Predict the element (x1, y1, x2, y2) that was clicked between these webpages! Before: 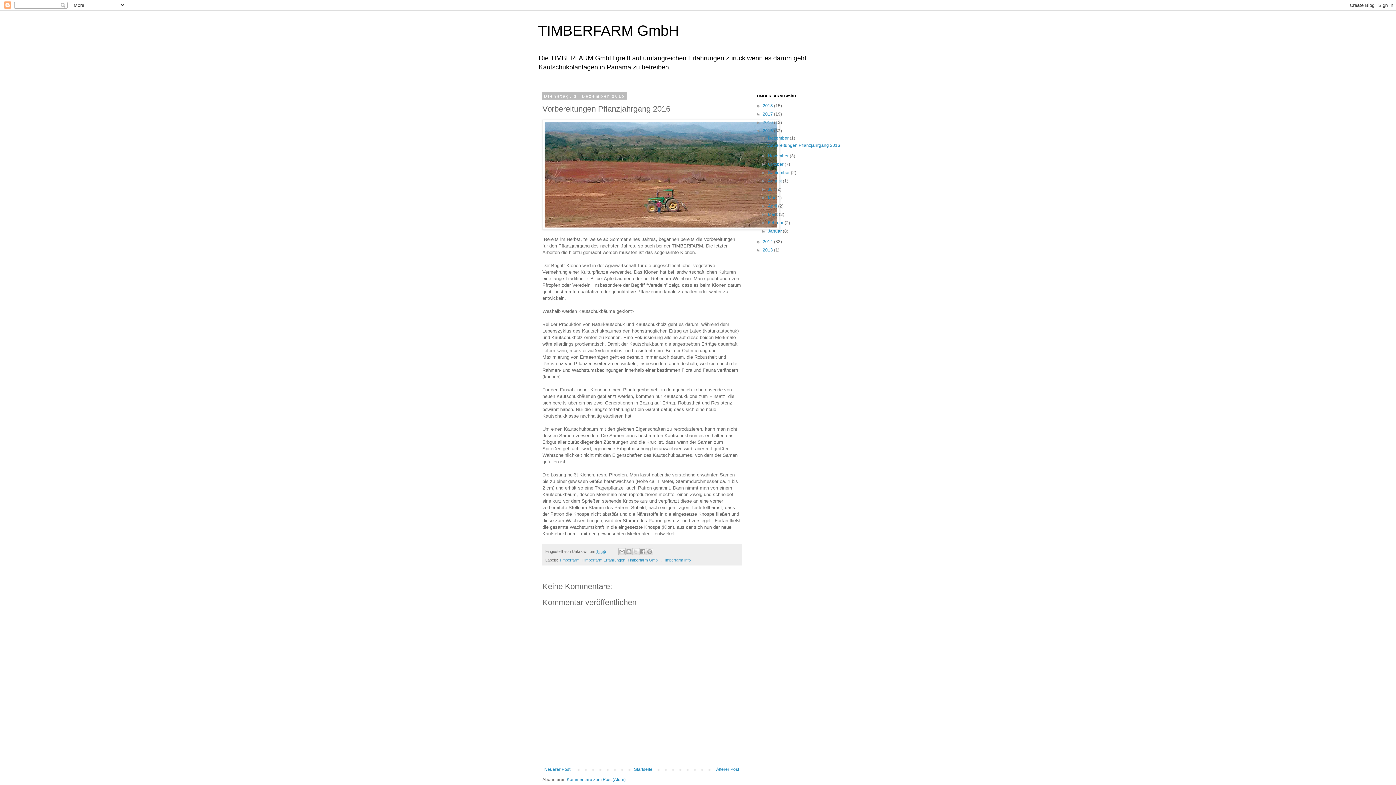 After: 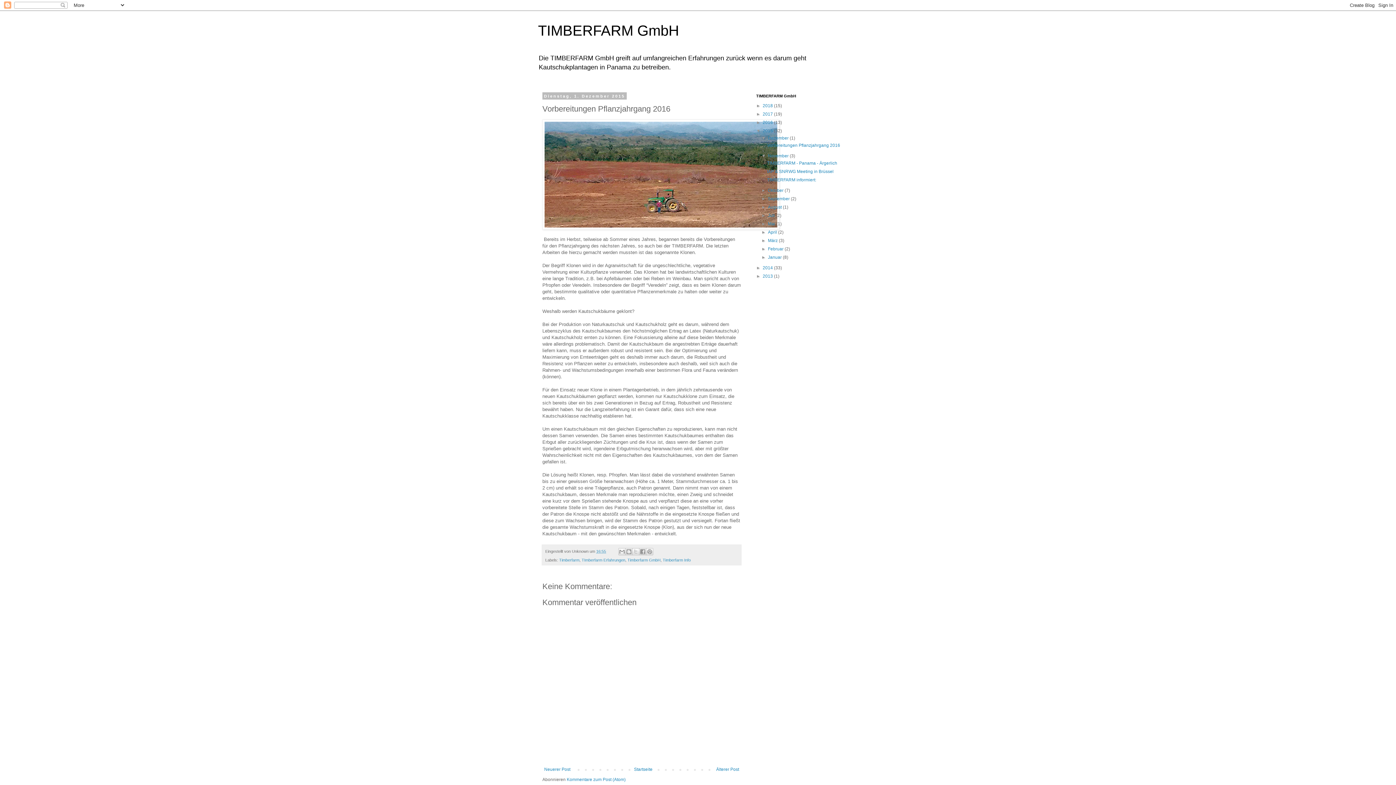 Action: bbox: (761, 153, 768, 158) label: ►  